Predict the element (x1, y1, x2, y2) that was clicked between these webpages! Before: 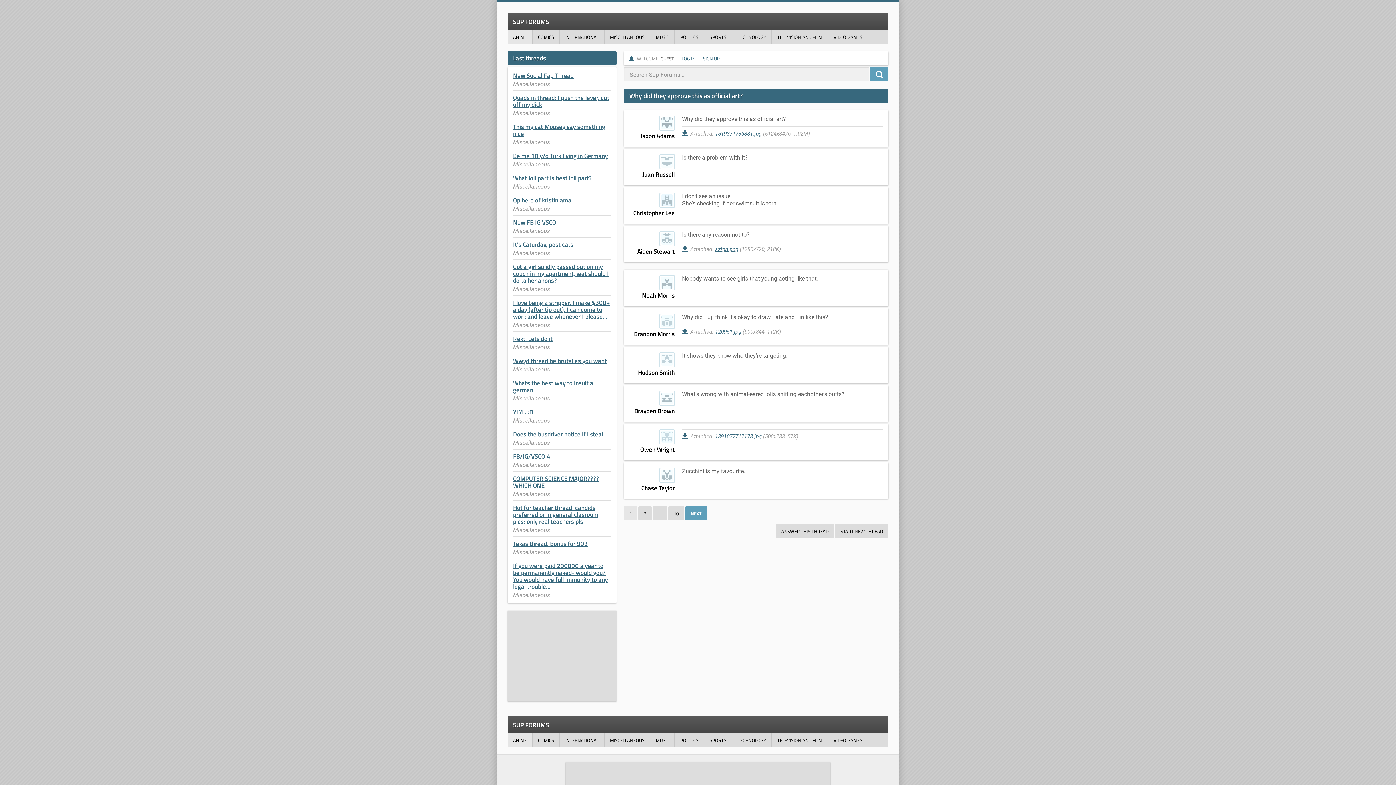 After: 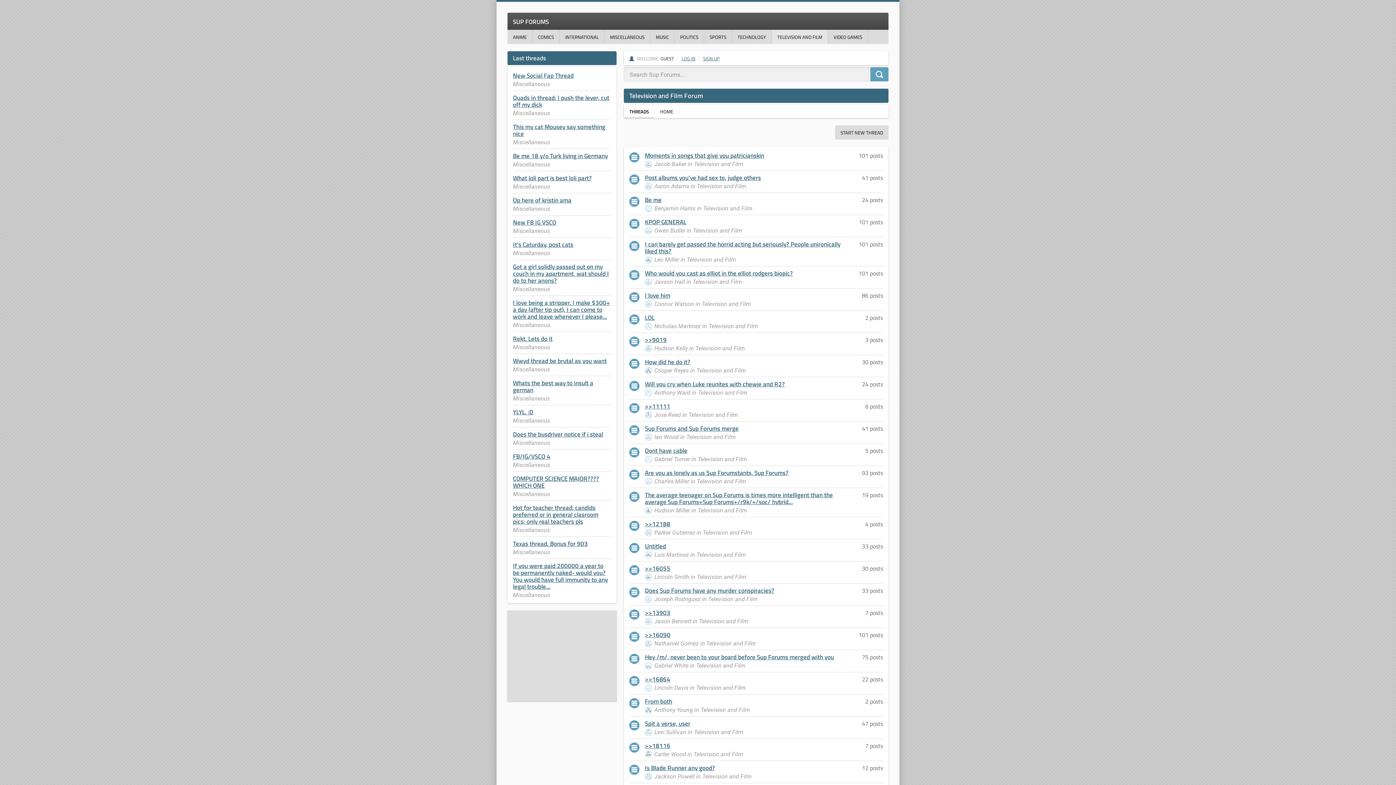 Action: bbox: (772, 733, 828, 747) label: TELEVISION AND FILM